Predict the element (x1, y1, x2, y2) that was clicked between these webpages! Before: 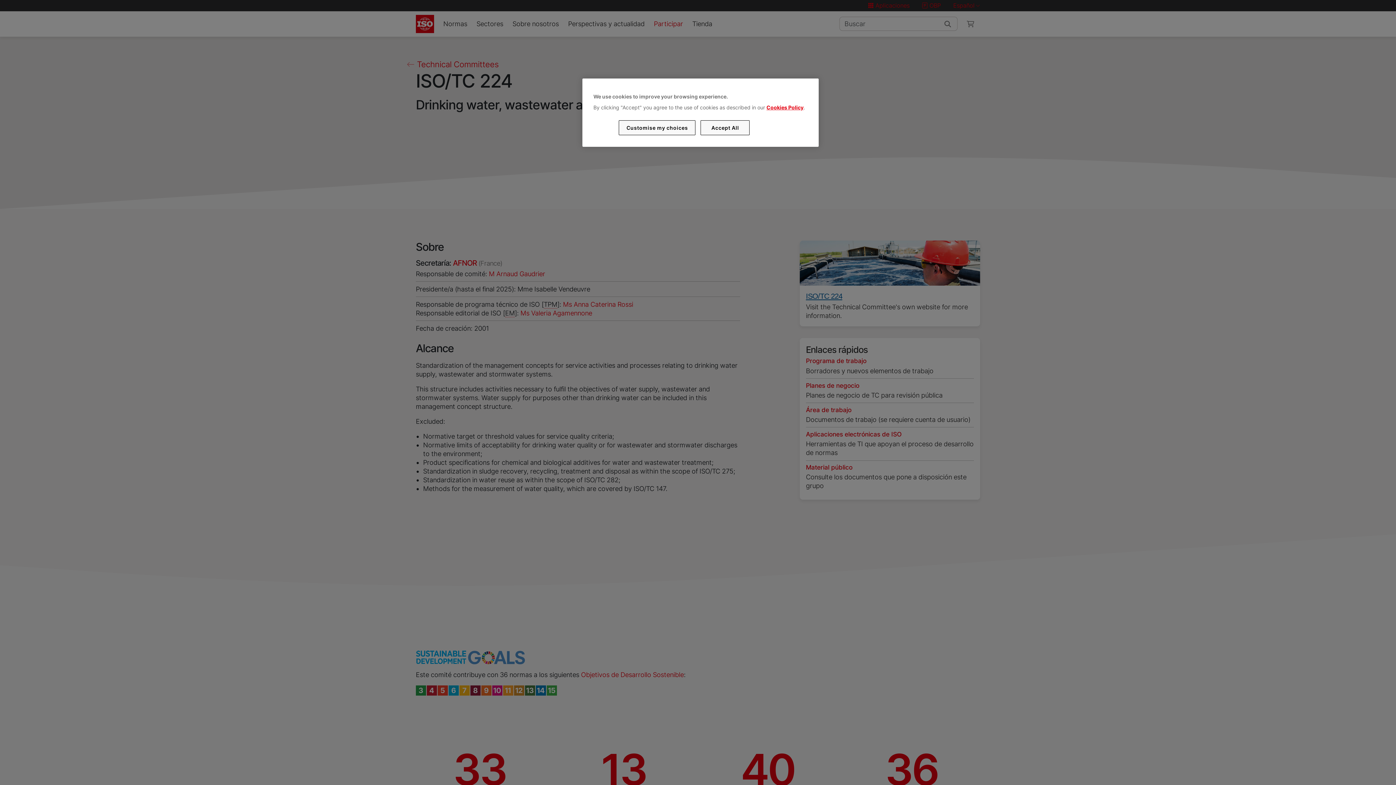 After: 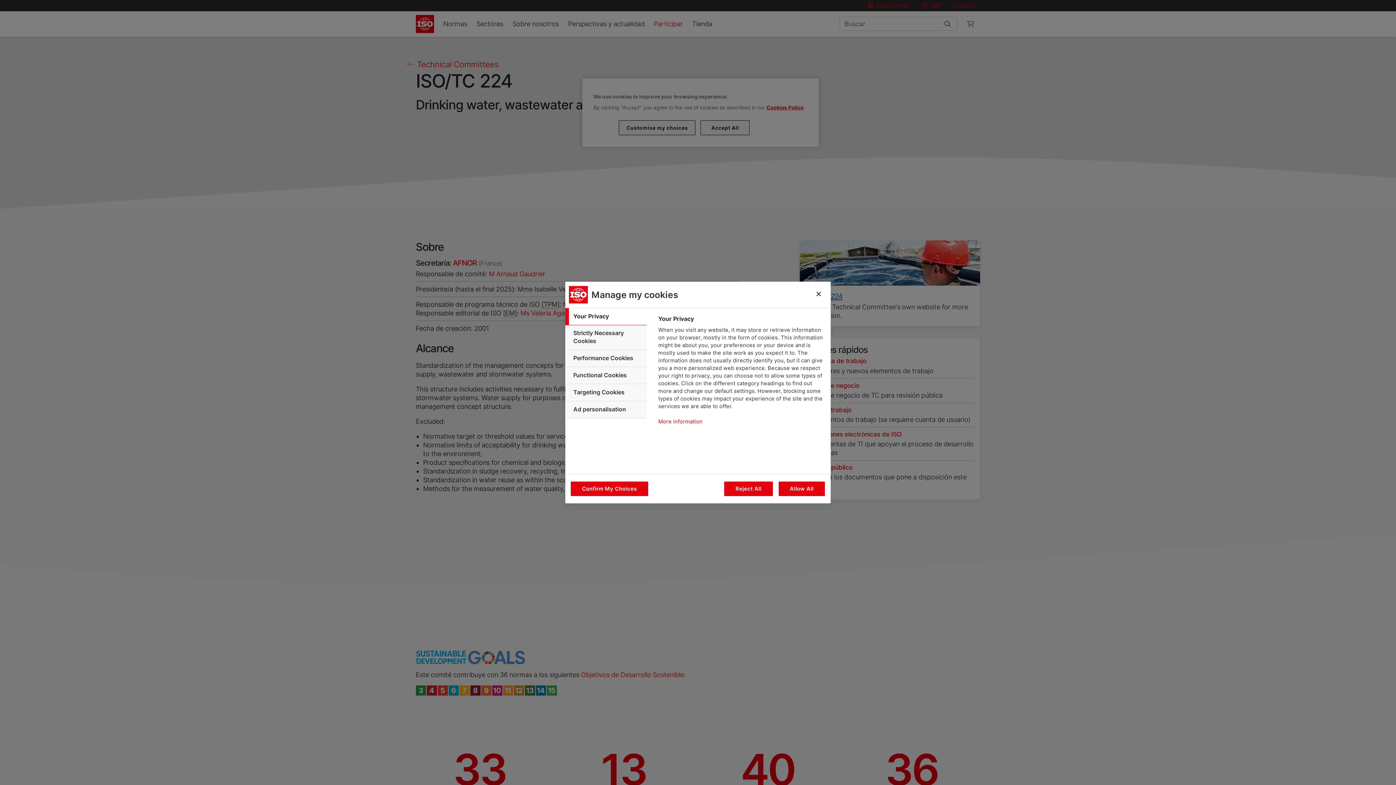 Action: bbox: (619, 120, 695, 135) label: Customise my choices